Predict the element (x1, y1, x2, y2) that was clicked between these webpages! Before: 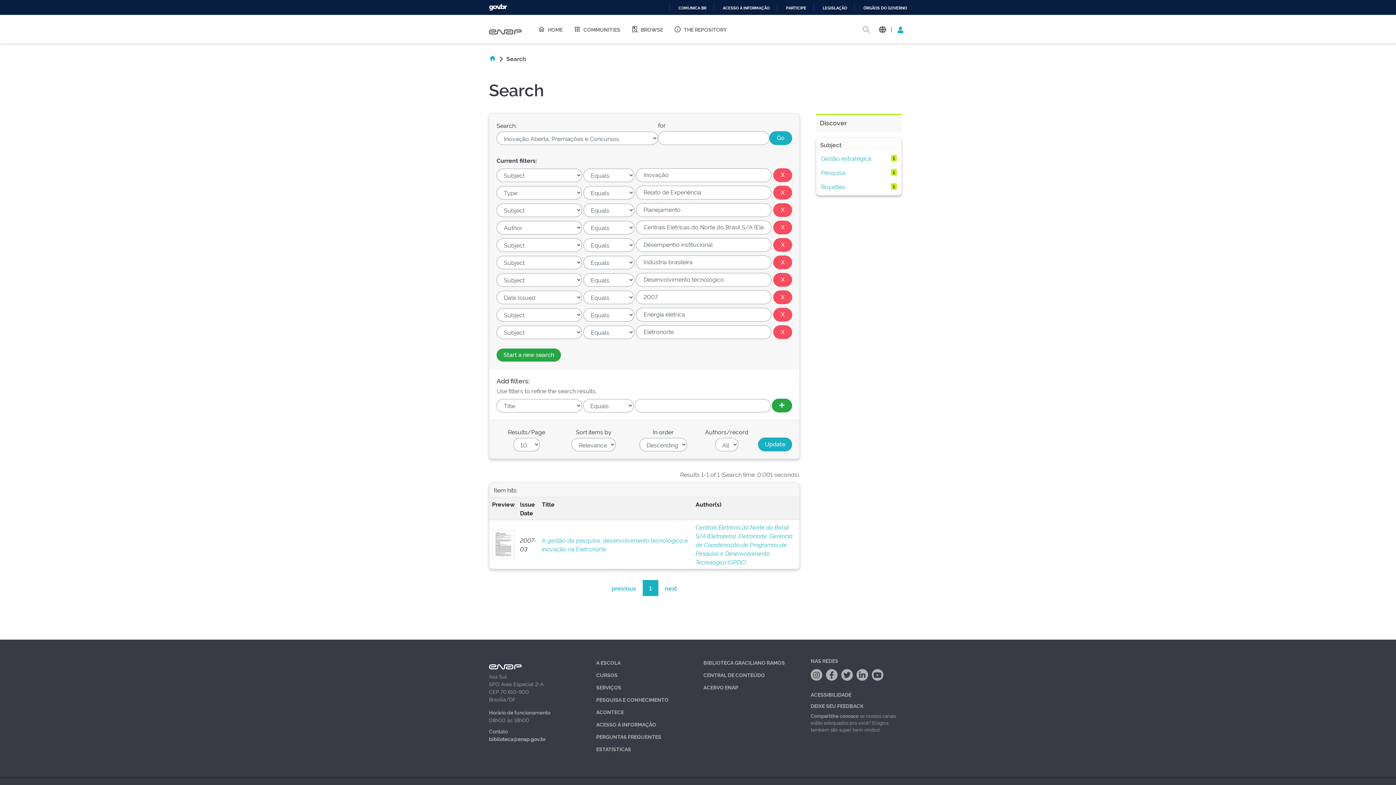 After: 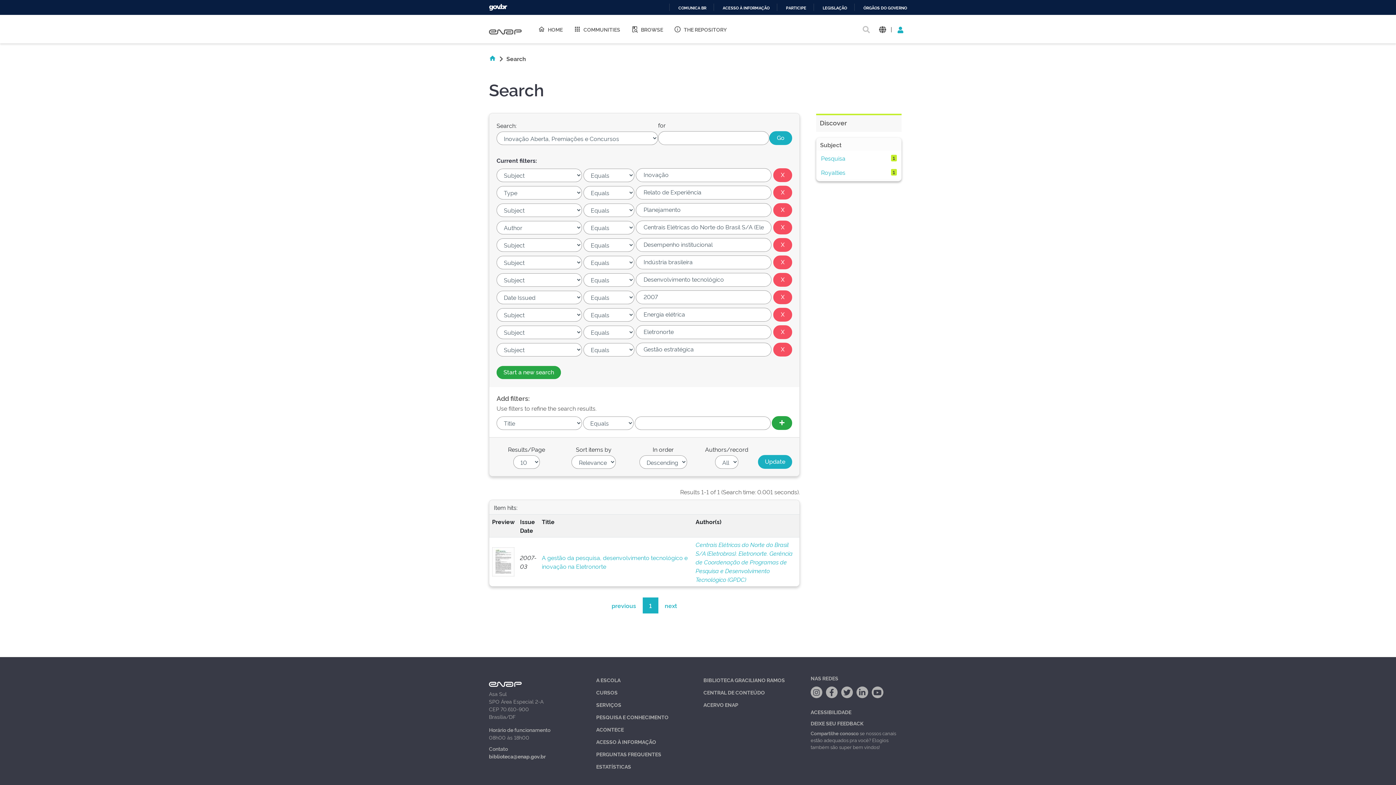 Action: bbox: (821, 153, 871, 162) label: Gestão estratégica